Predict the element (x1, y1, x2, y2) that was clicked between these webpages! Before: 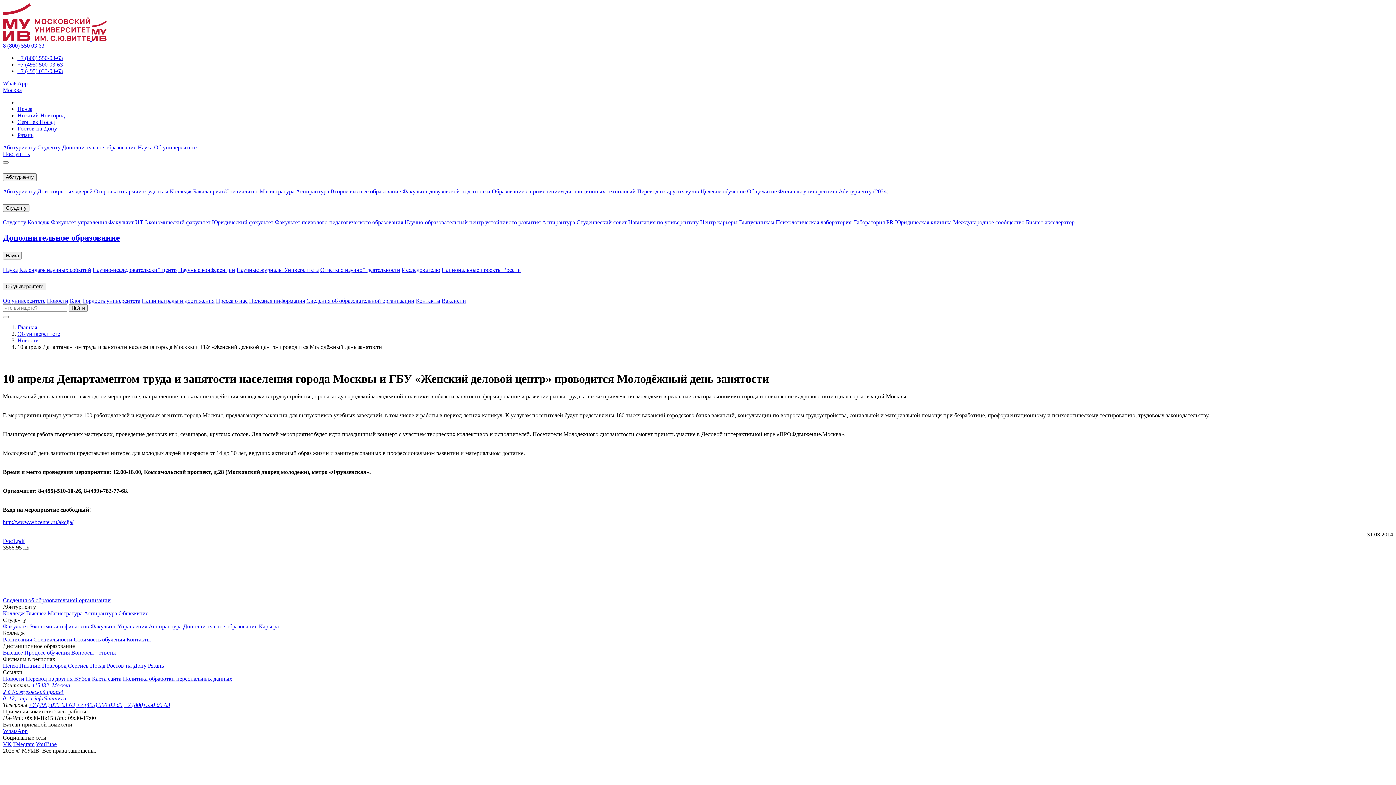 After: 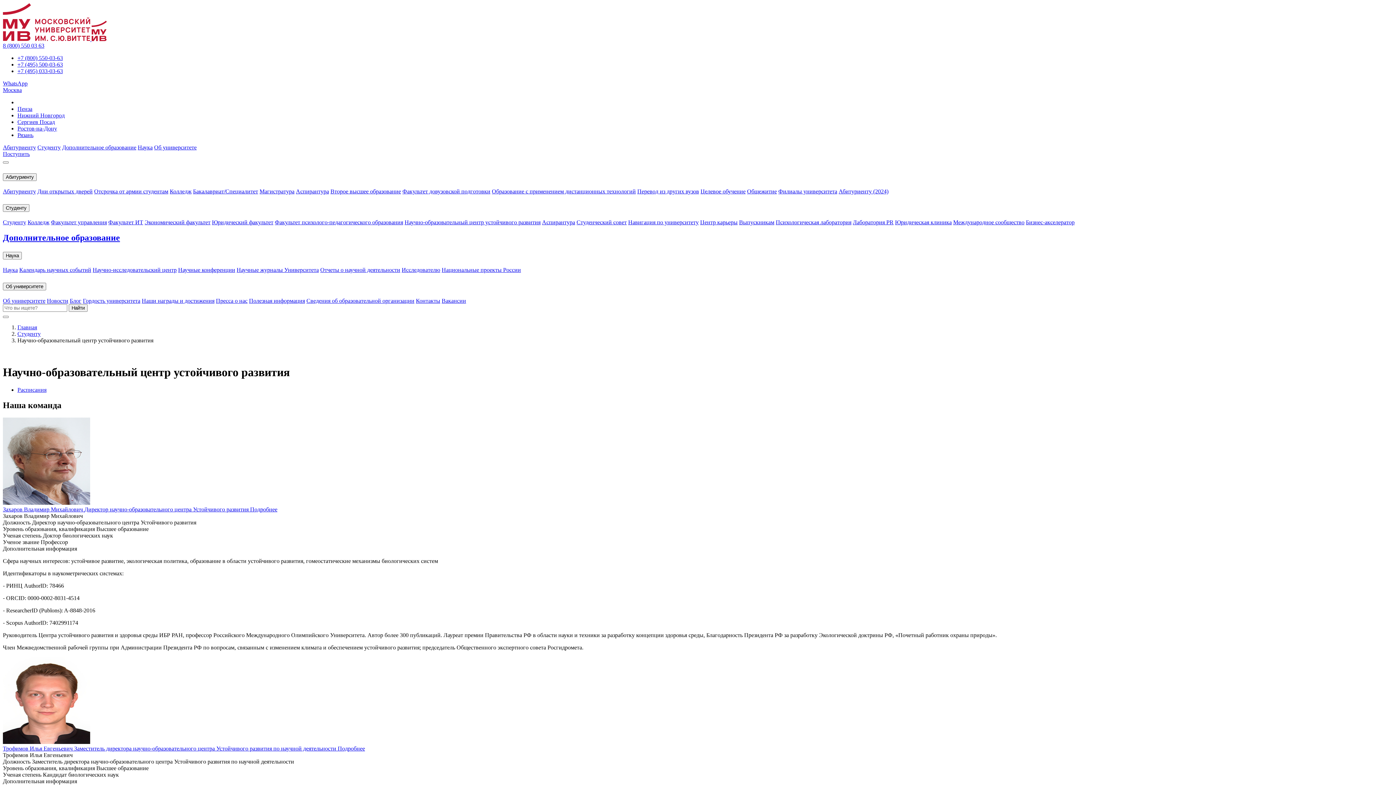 Action: bbox: (404, 219, 540, 225) label: Научно-образовательный центр устойчивого развития